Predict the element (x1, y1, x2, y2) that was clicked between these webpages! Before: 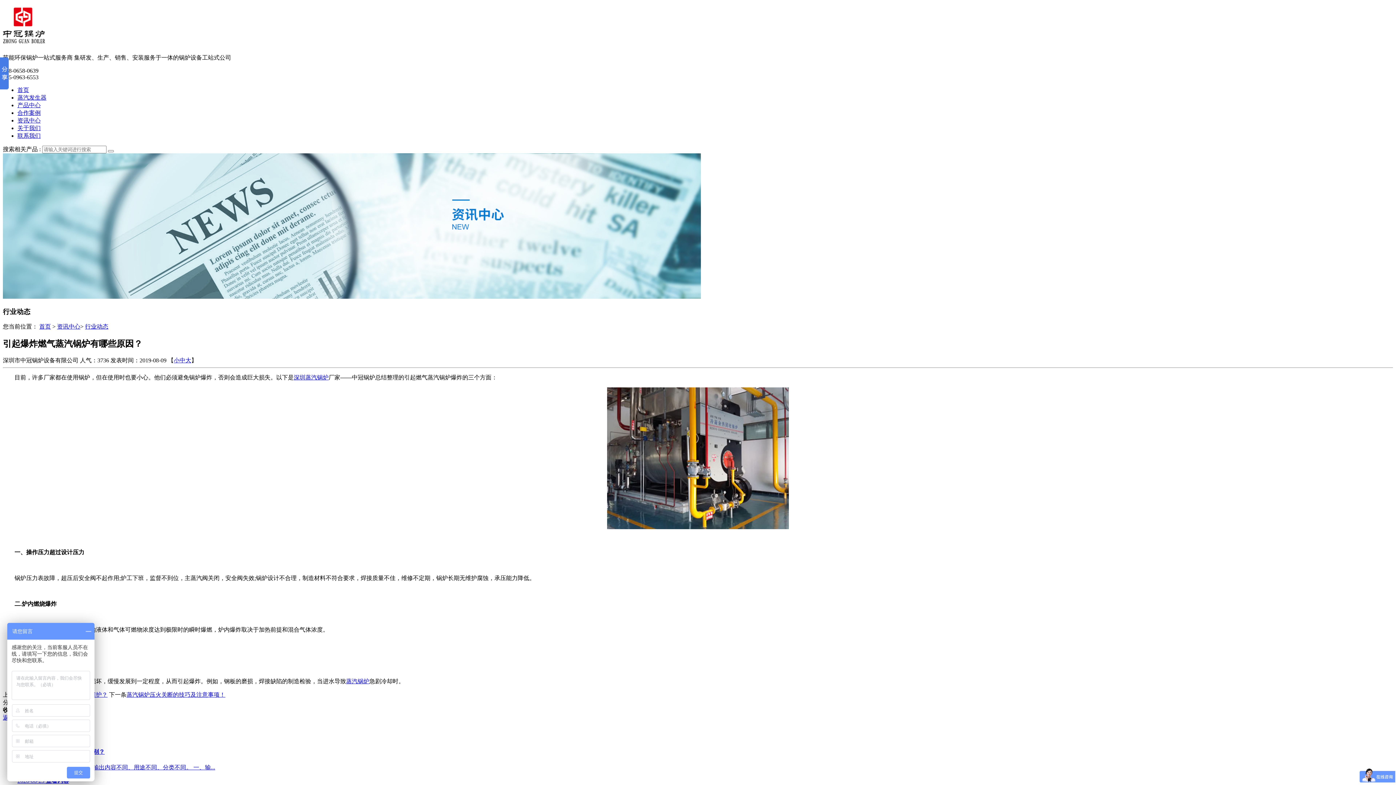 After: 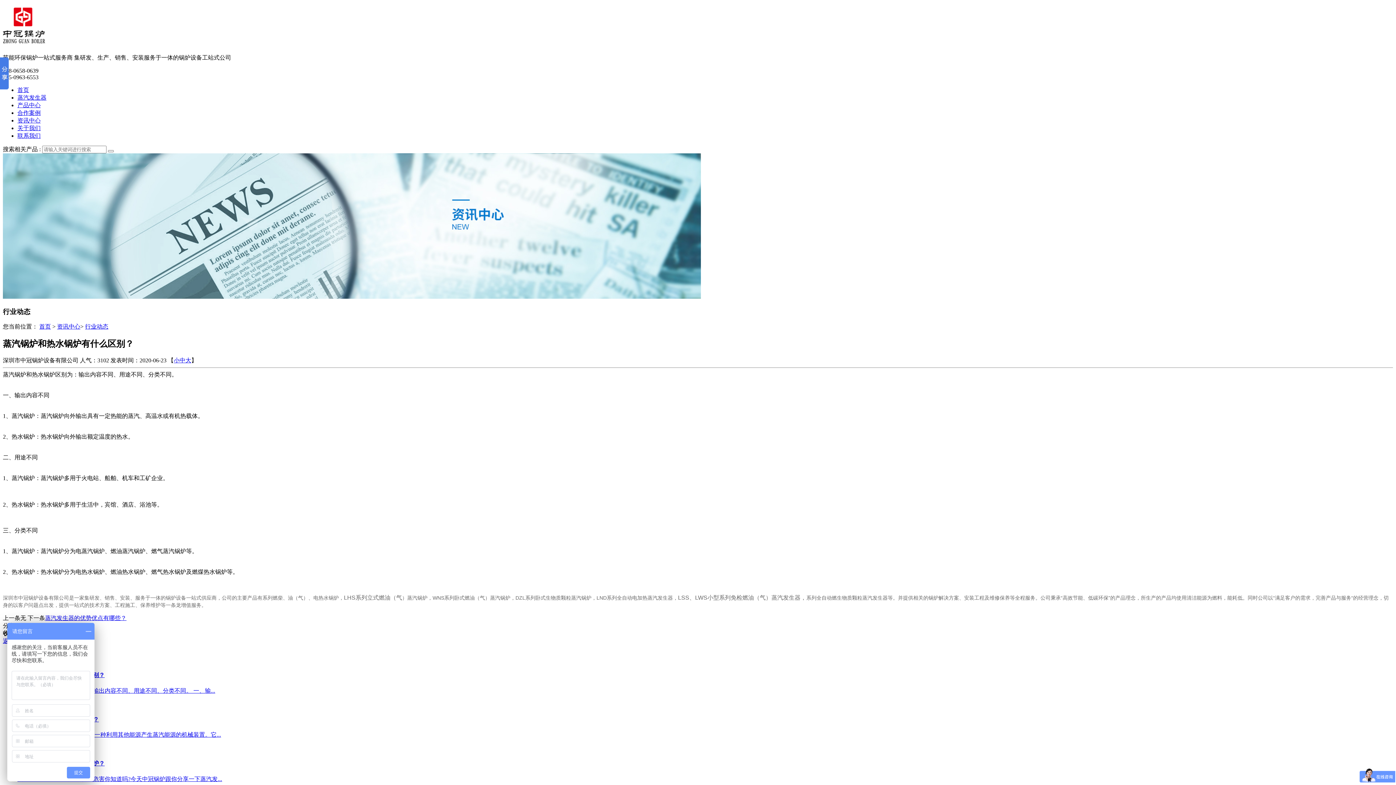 Action: label: 蒸汽锅炉和热水锅炉有什么区别？

蒸汽锅炉和热水锅炉区别为：输出内容不同、用途不同、分类不同。 一、输...

2020-06-23 查看内容 bbox: (17, 748, 1393, 784)